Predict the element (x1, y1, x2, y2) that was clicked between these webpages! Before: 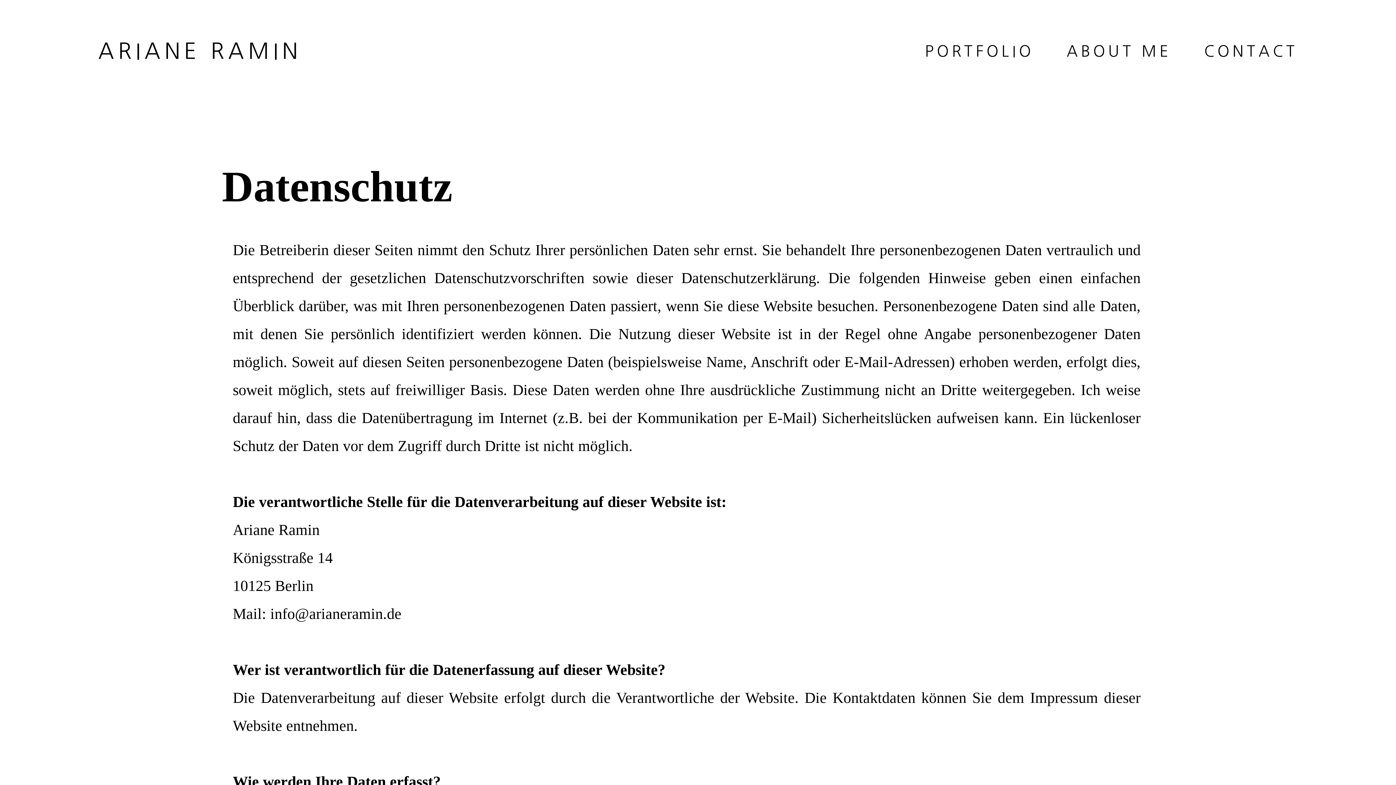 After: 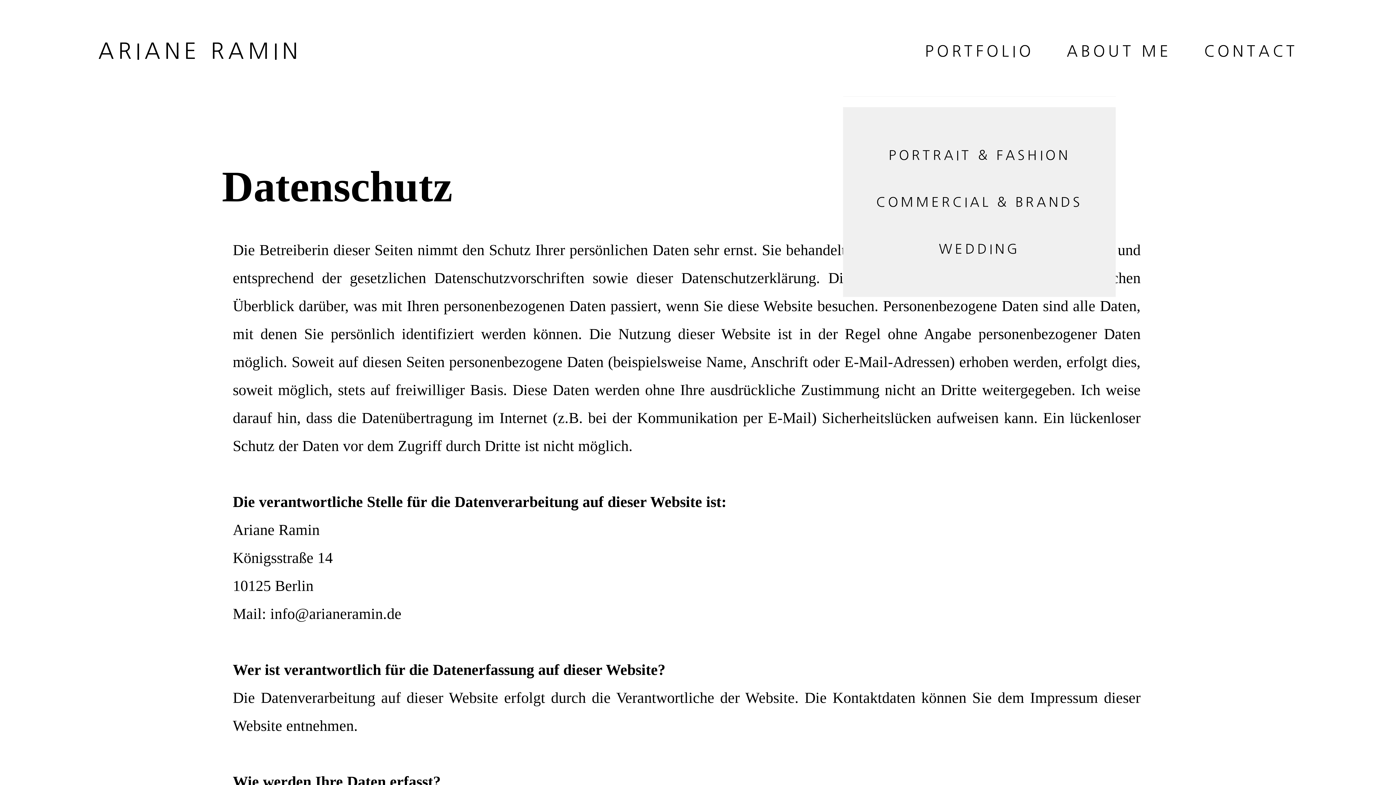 Action: label: PORTFOLIO bbox: (925, 39, 1034, 63)